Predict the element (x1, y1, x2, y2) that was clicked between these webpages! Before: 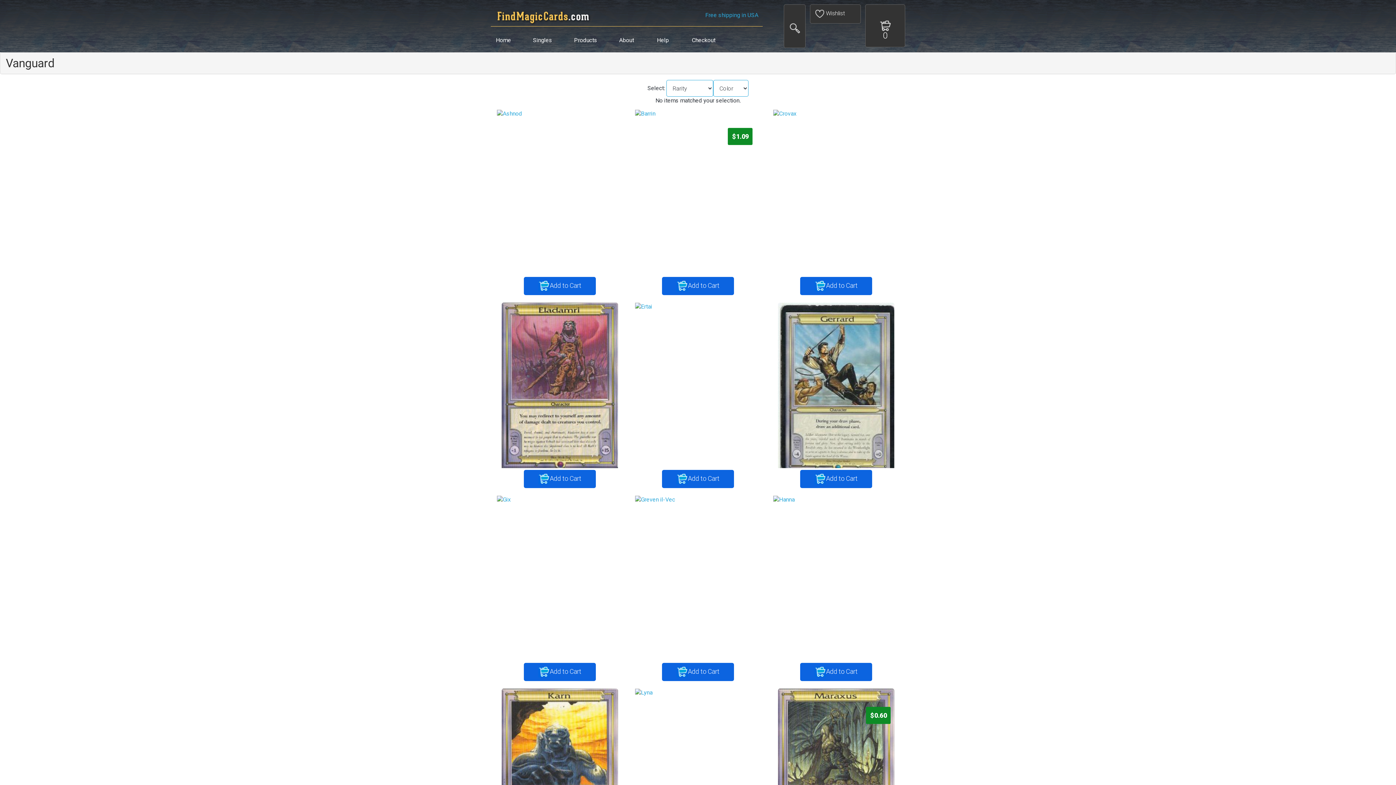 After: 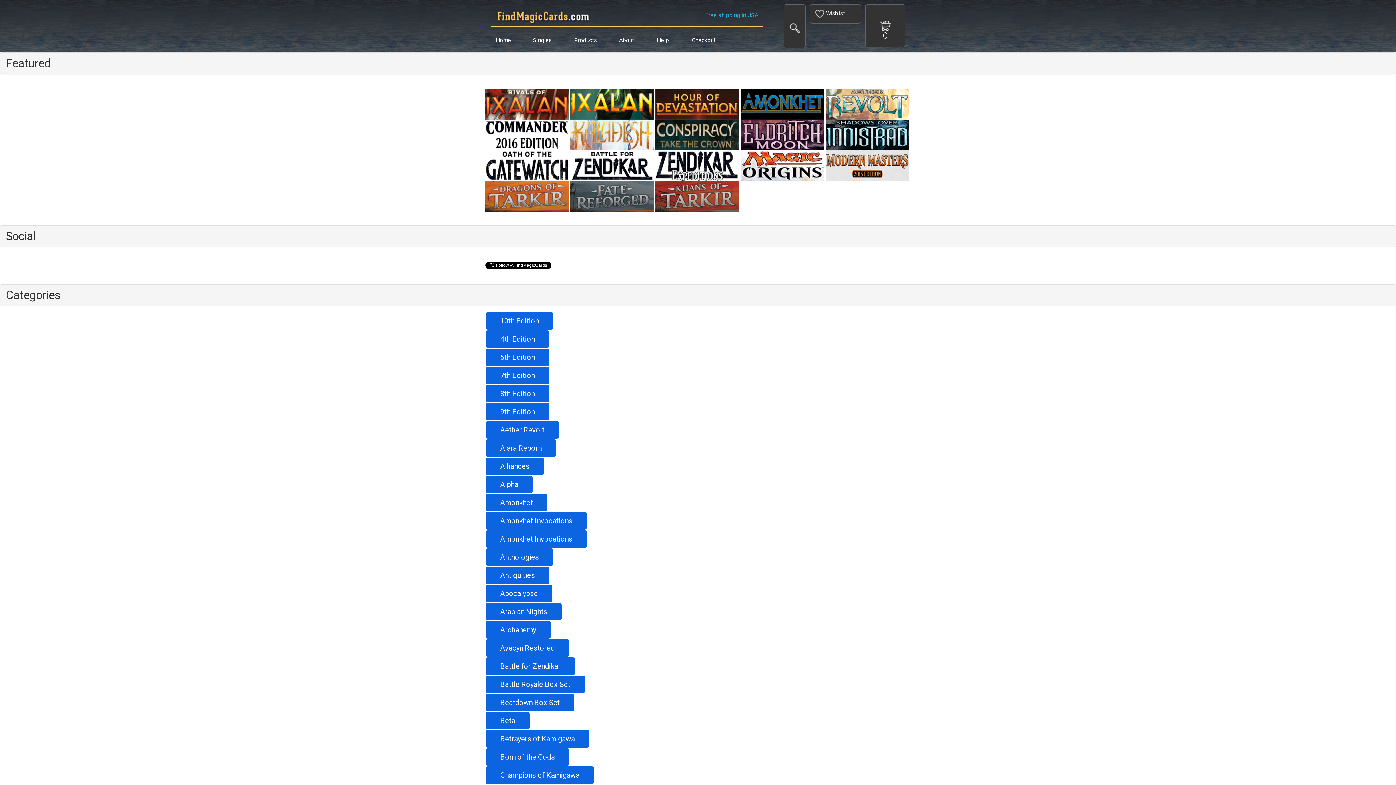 Action: bbox: (528, 32, 557, 52) label: Singles